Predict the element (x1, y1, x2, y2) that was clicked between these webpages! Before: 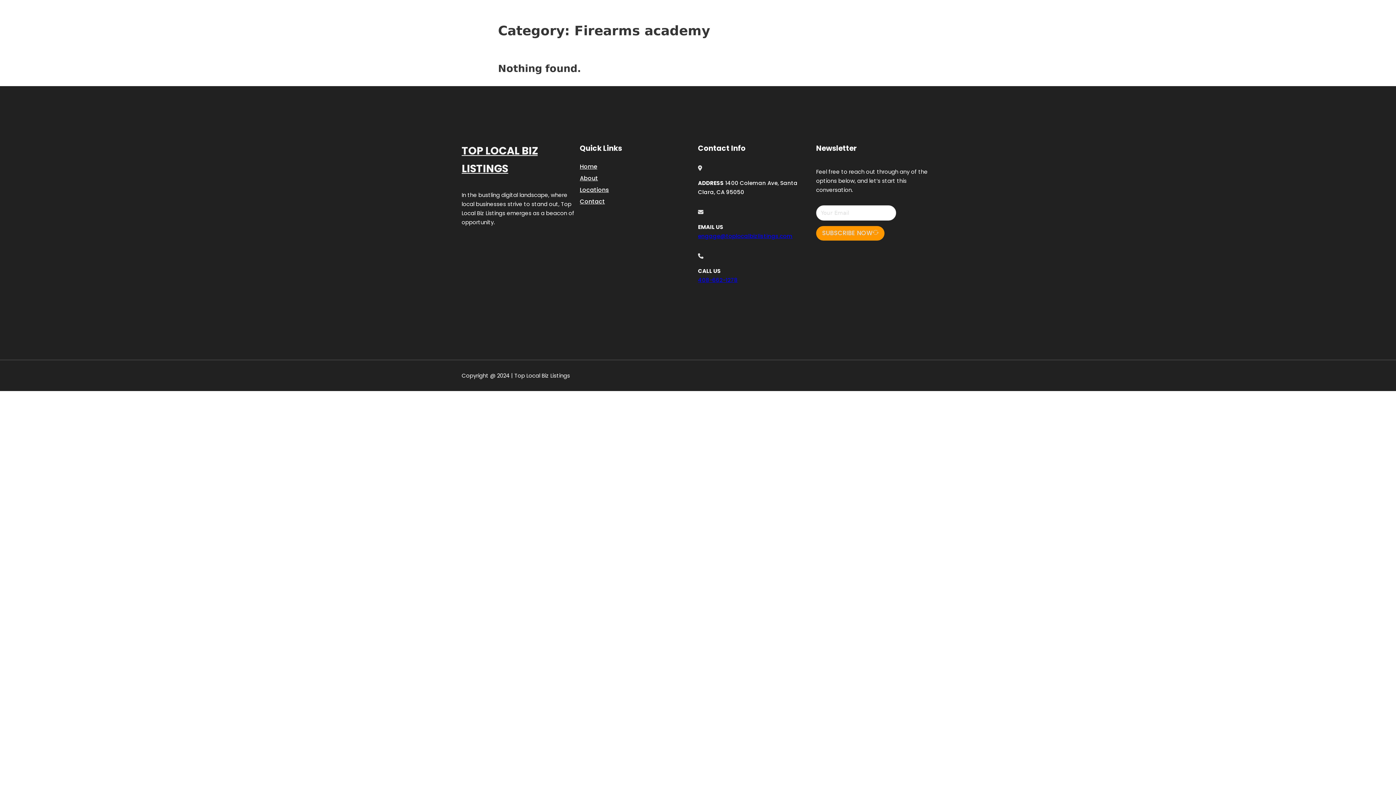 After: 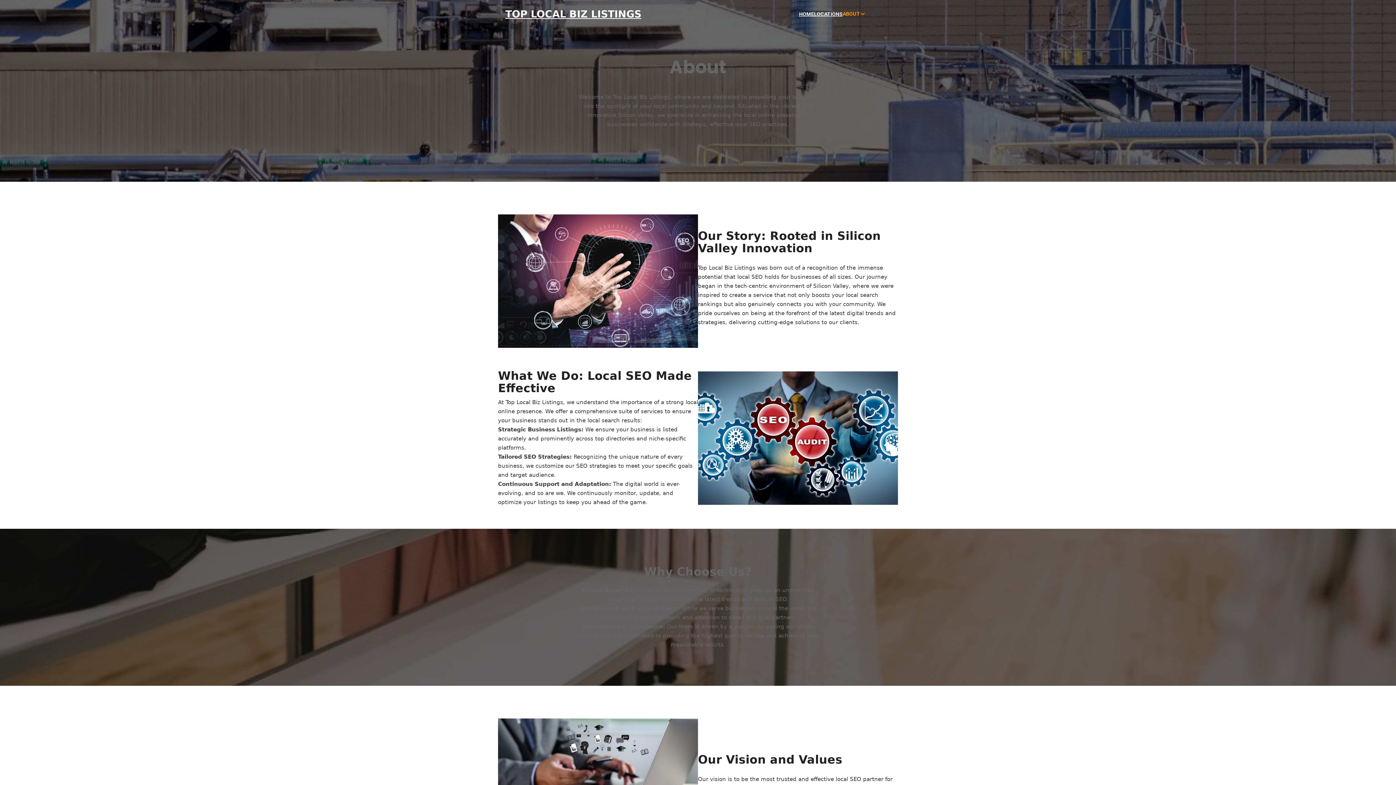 Action: label: About bbox: (580, 173, 598, 183)